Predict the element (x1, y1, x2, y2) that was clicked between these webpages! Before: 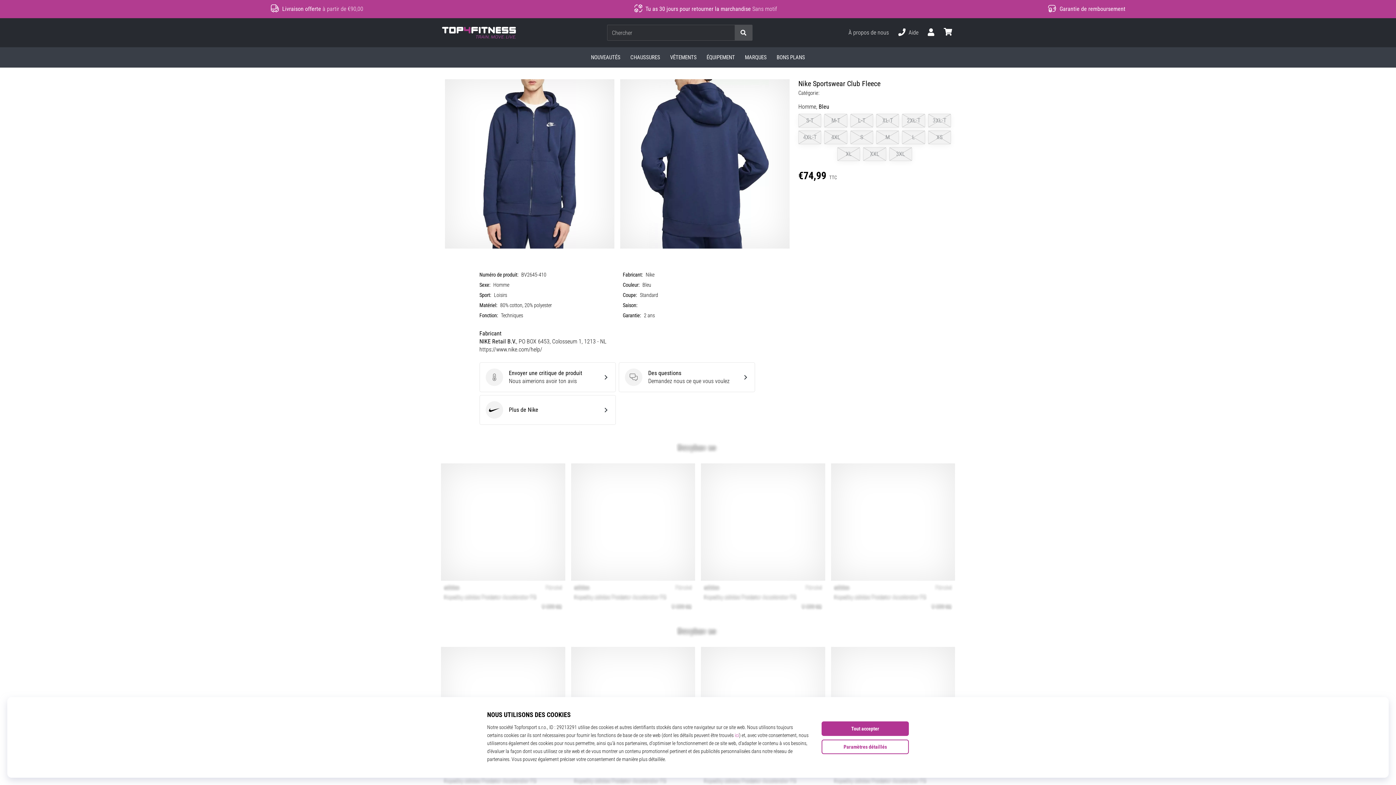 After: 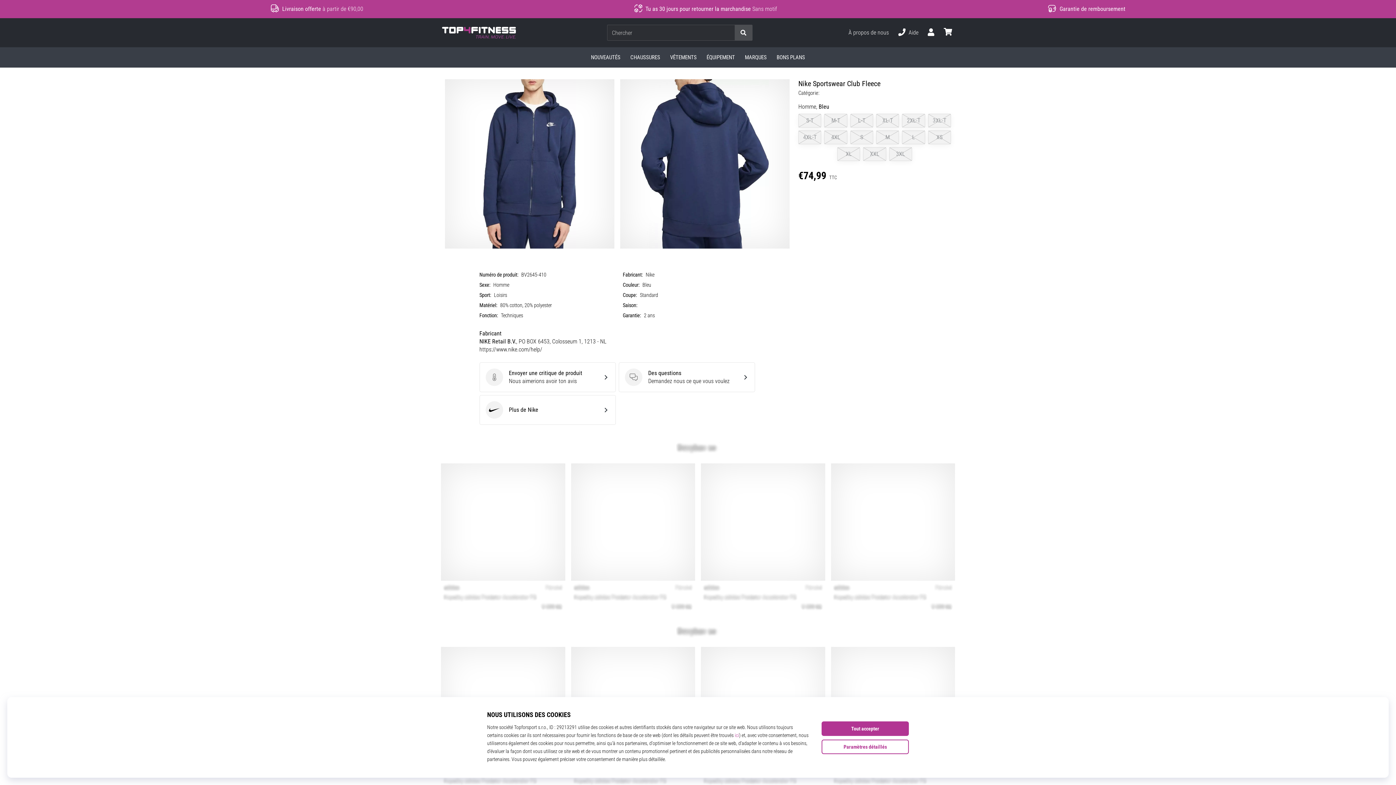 Action: bbox: (740, 47, 771, 67) label: MARQUES